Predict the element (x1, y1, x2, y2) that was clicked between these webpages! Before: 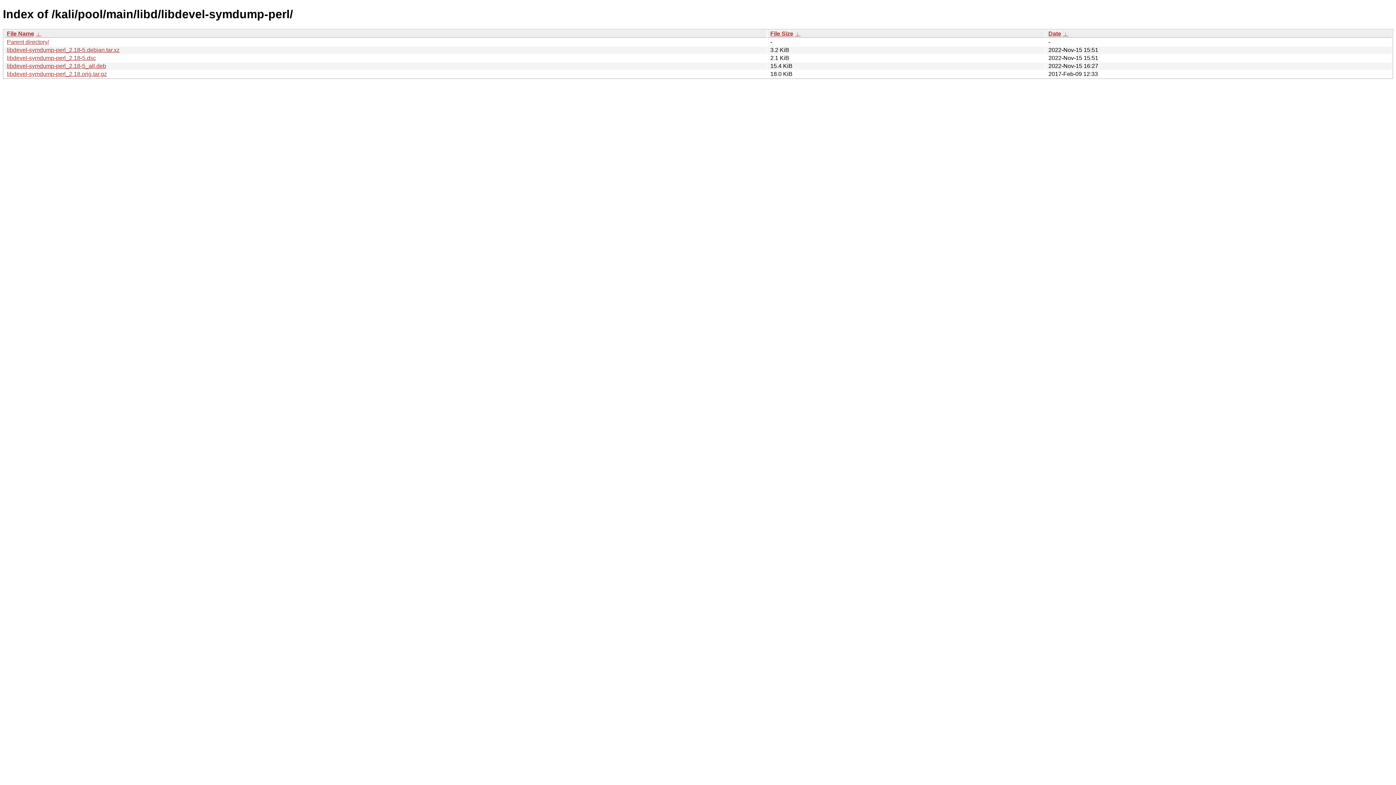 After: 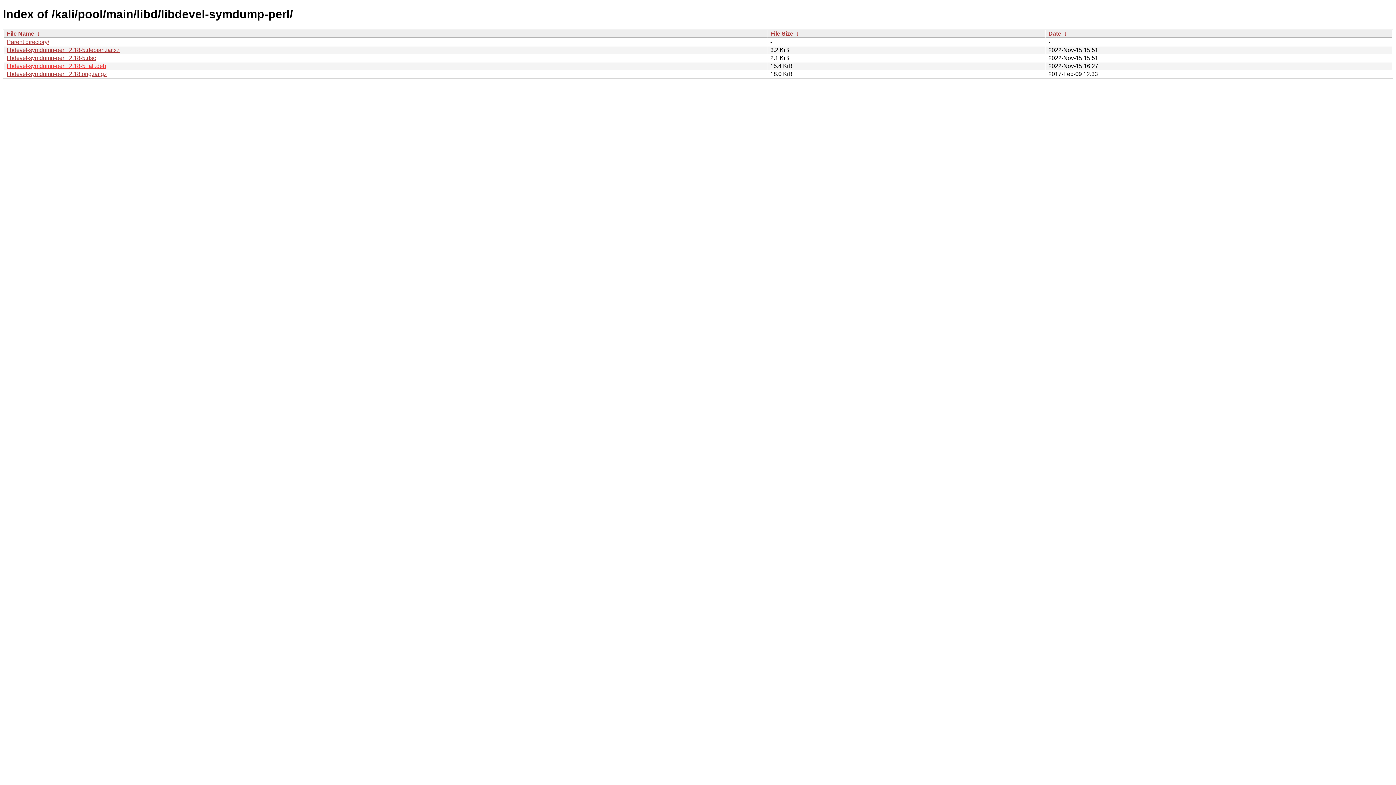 Action: bbox: (6, 62, 106, 69) label: libdevel-symdump-perl_2.18-5_all.deb